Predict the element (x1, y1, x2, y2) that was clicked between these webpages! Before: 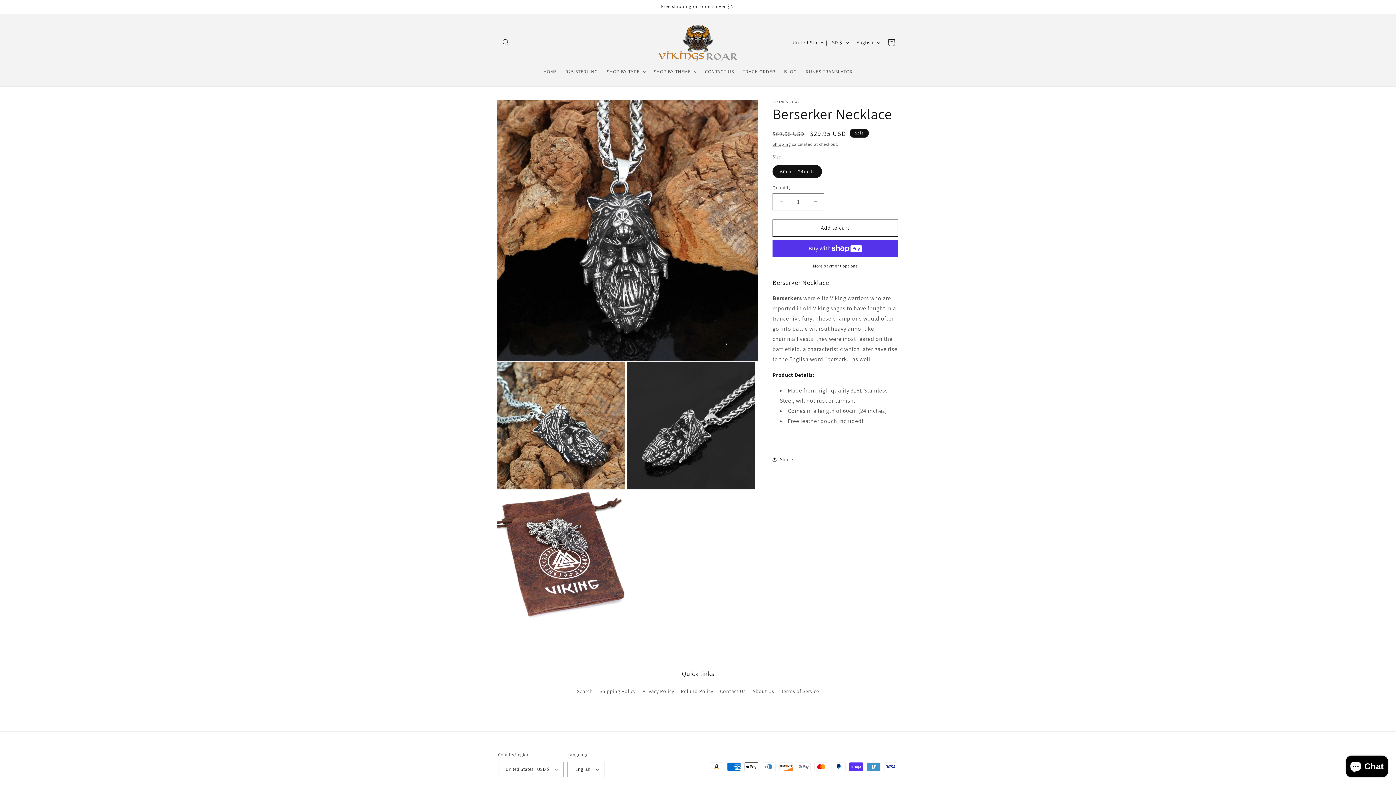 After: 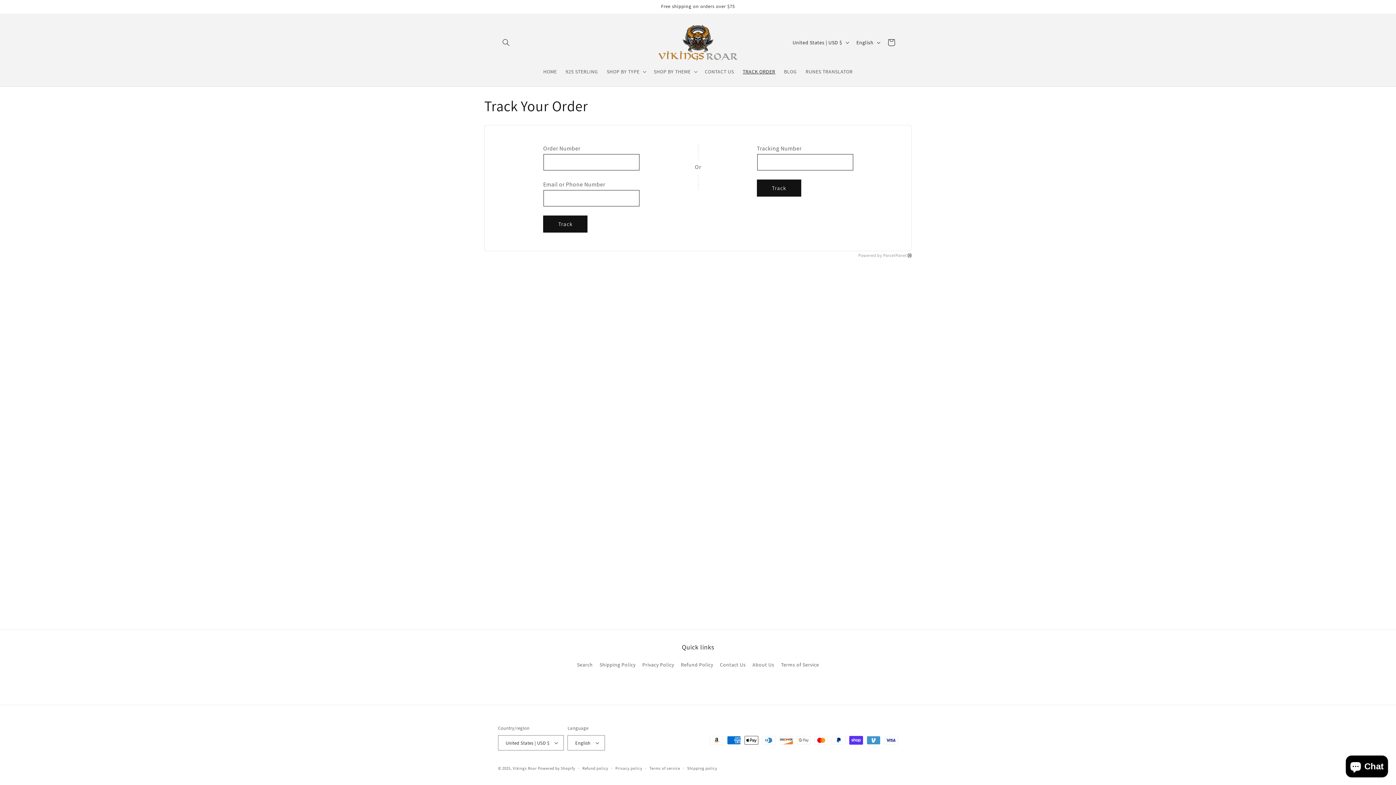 Action: label: TRACK ORDER bbox: (738, 63, 779, 79)